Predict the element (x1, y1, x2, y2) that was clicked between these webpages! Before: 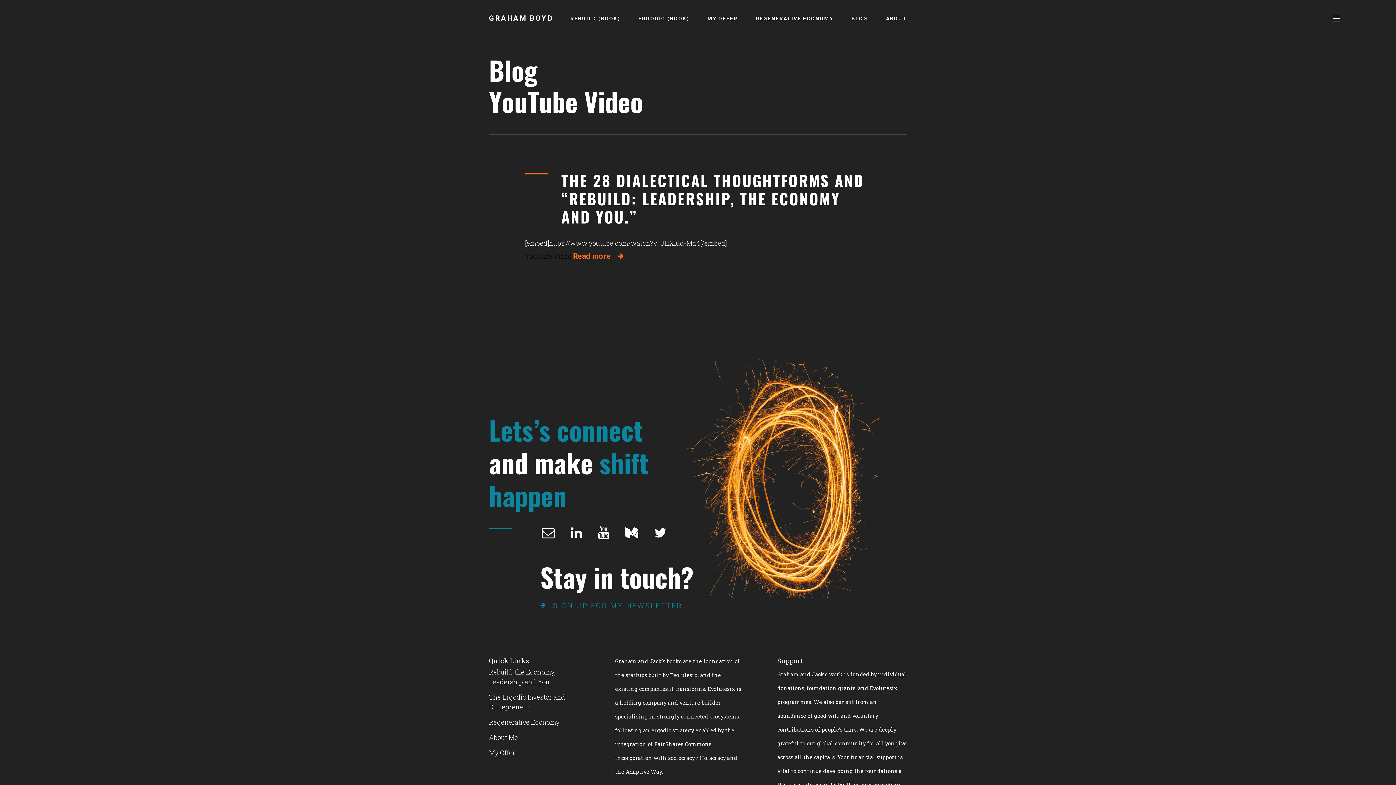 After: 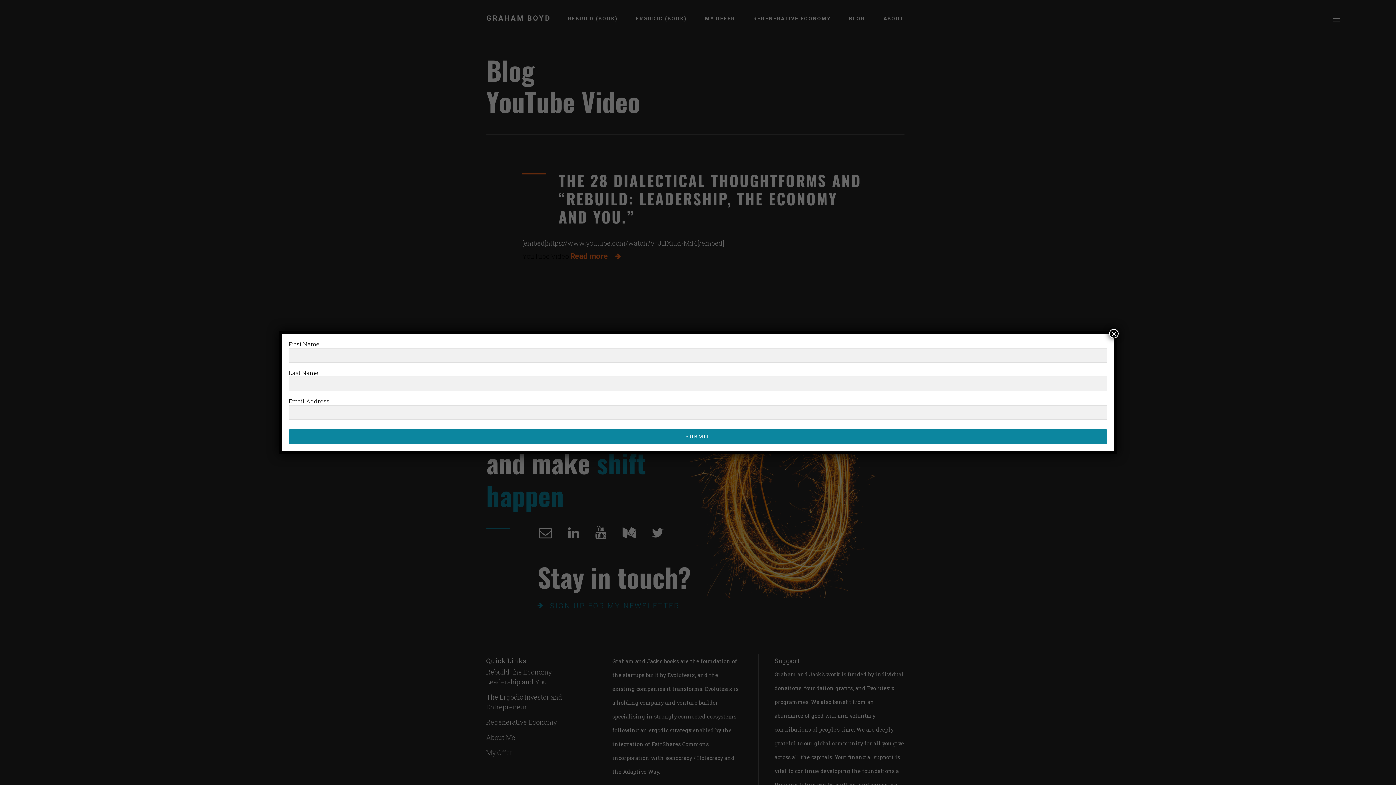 Action: label: SIGN UP FOR MY NEWSLETTER bbox: (540, 599, 682, 612)